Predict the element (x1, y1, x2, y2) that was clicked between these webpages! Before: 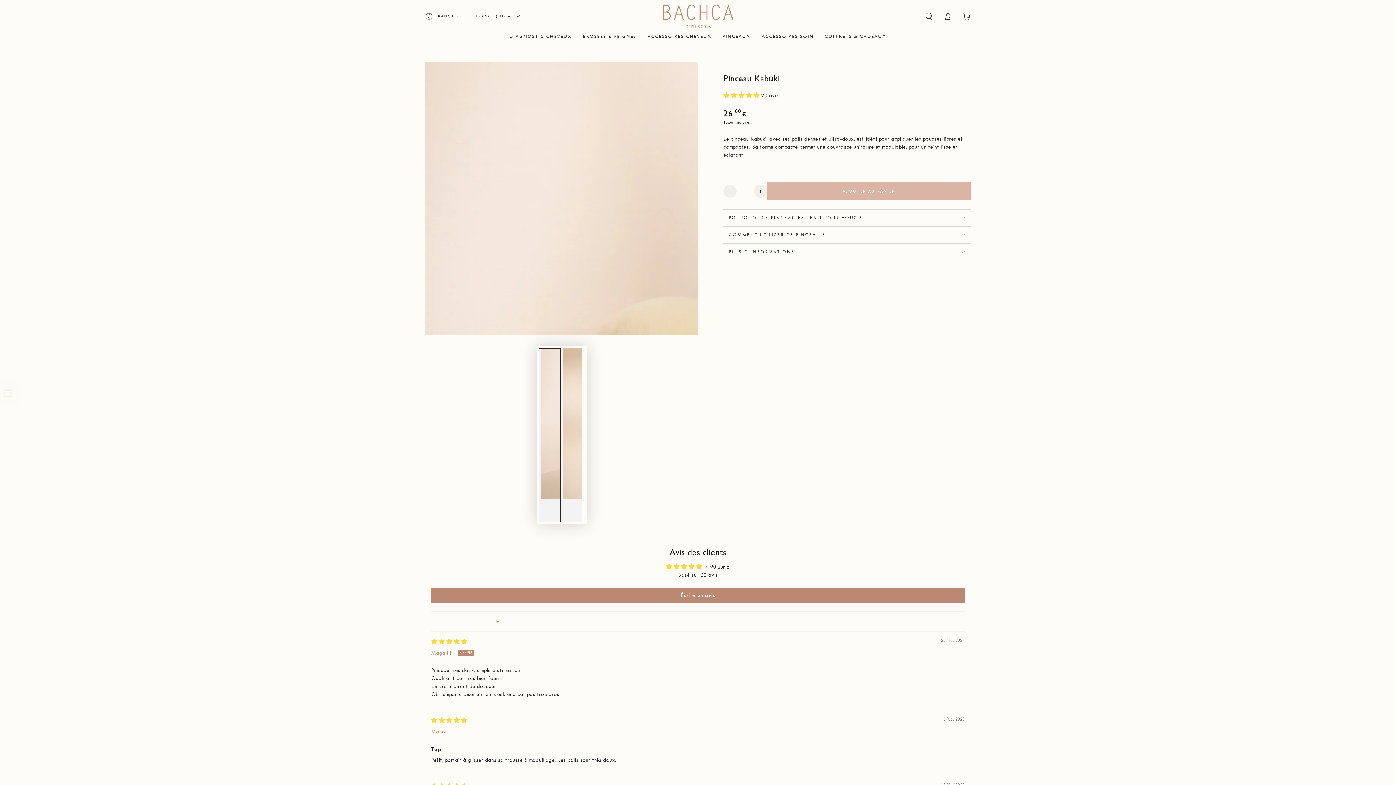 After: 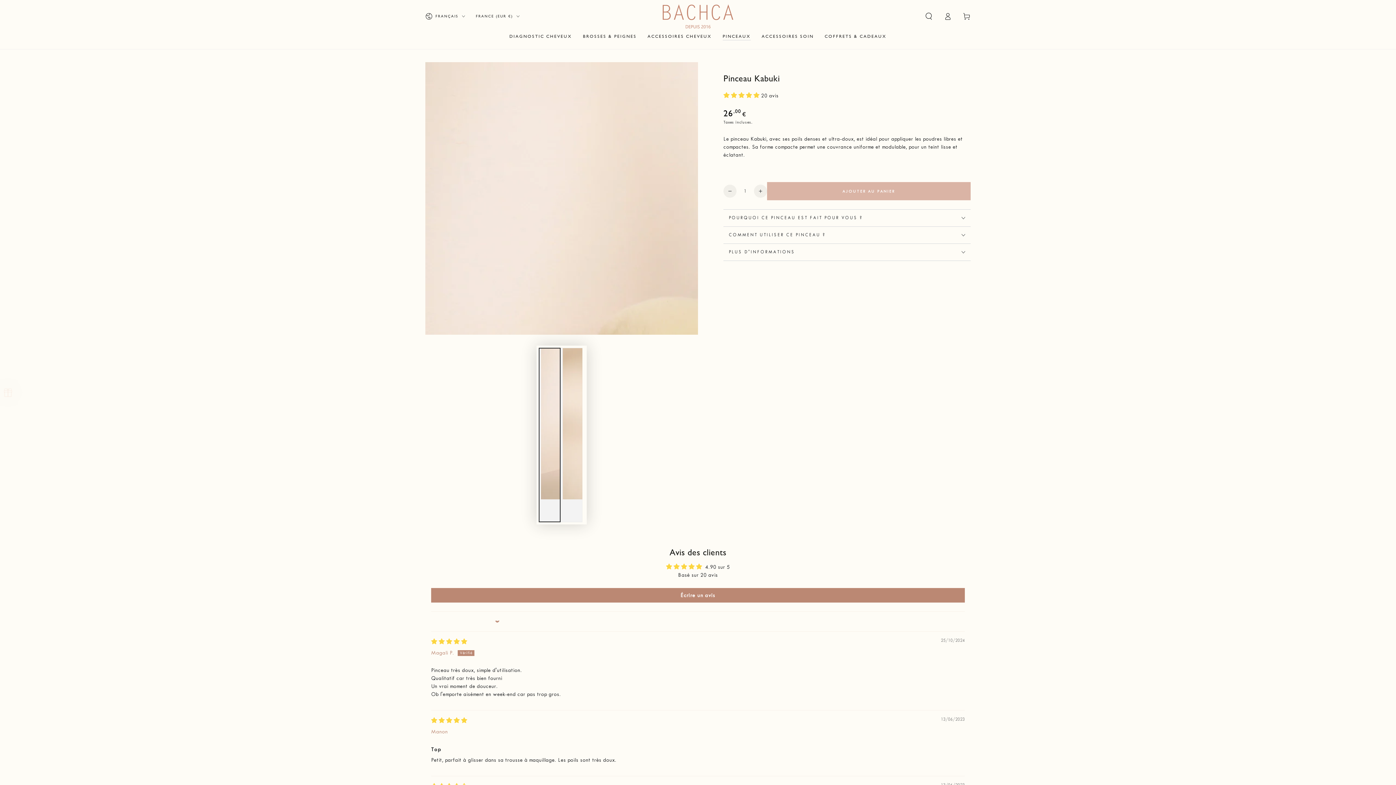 Action: bbox: (538, 348, 560, 522) label: Charger l'image 1 dans la vue galerie